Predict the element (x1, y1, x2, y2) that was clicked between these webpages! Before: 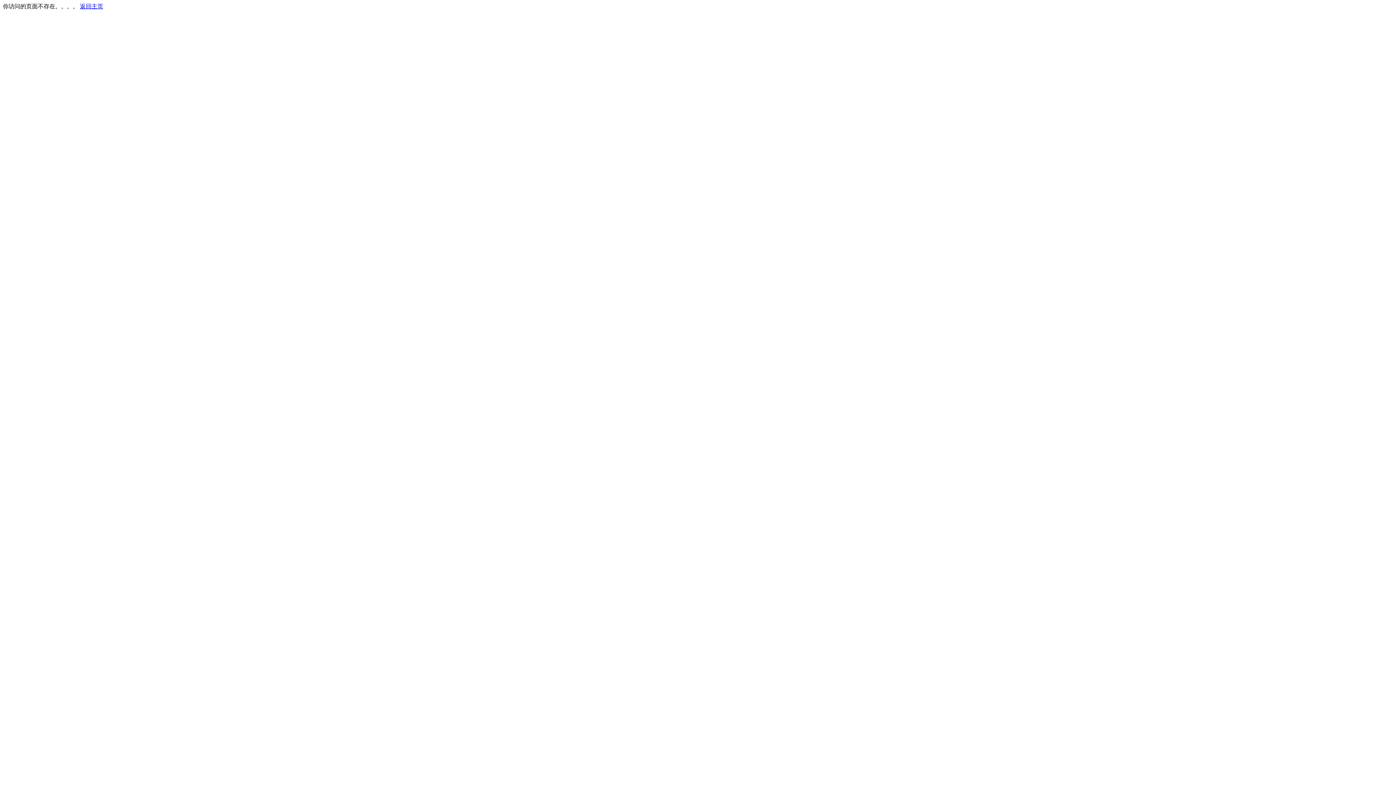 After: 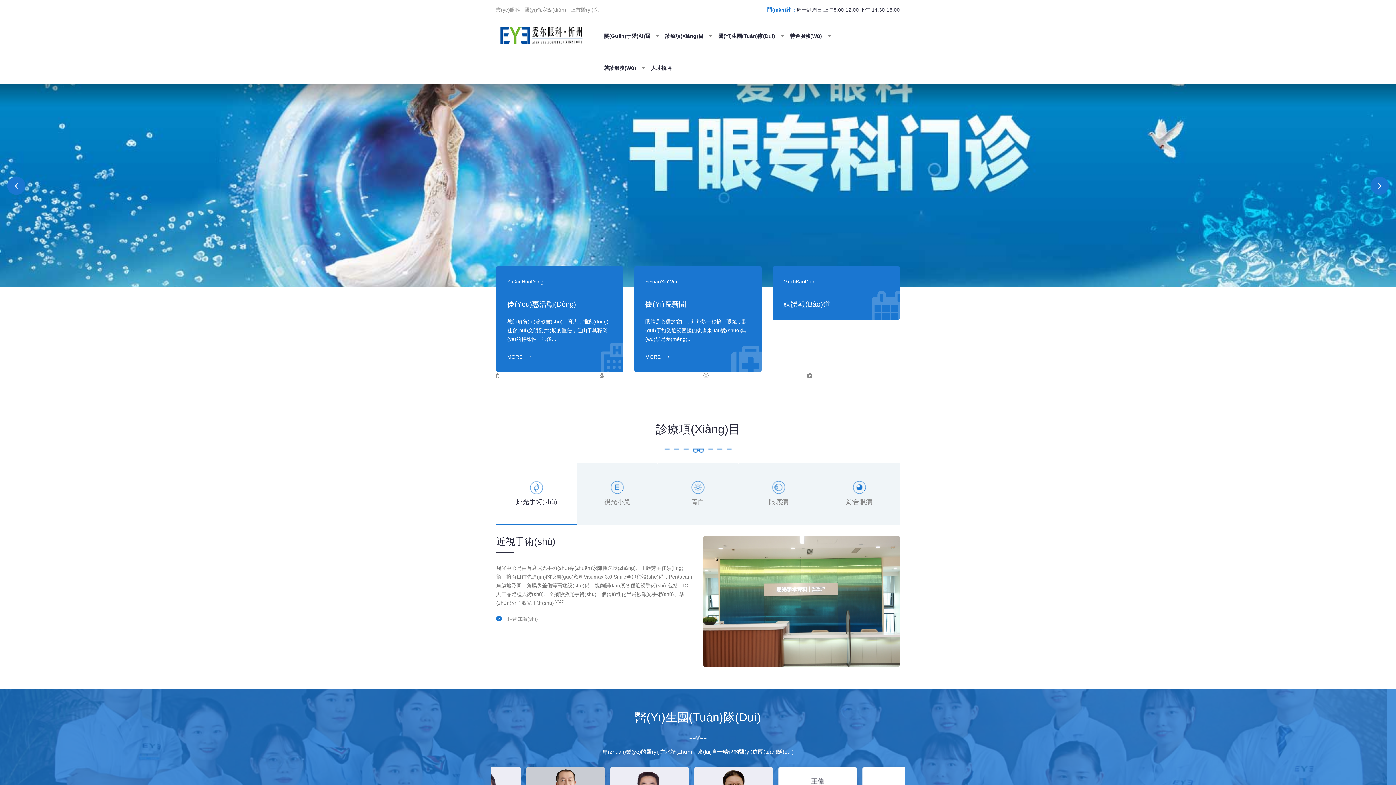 Action: bbox: (80, 3, 103, 9) label: 返回主页